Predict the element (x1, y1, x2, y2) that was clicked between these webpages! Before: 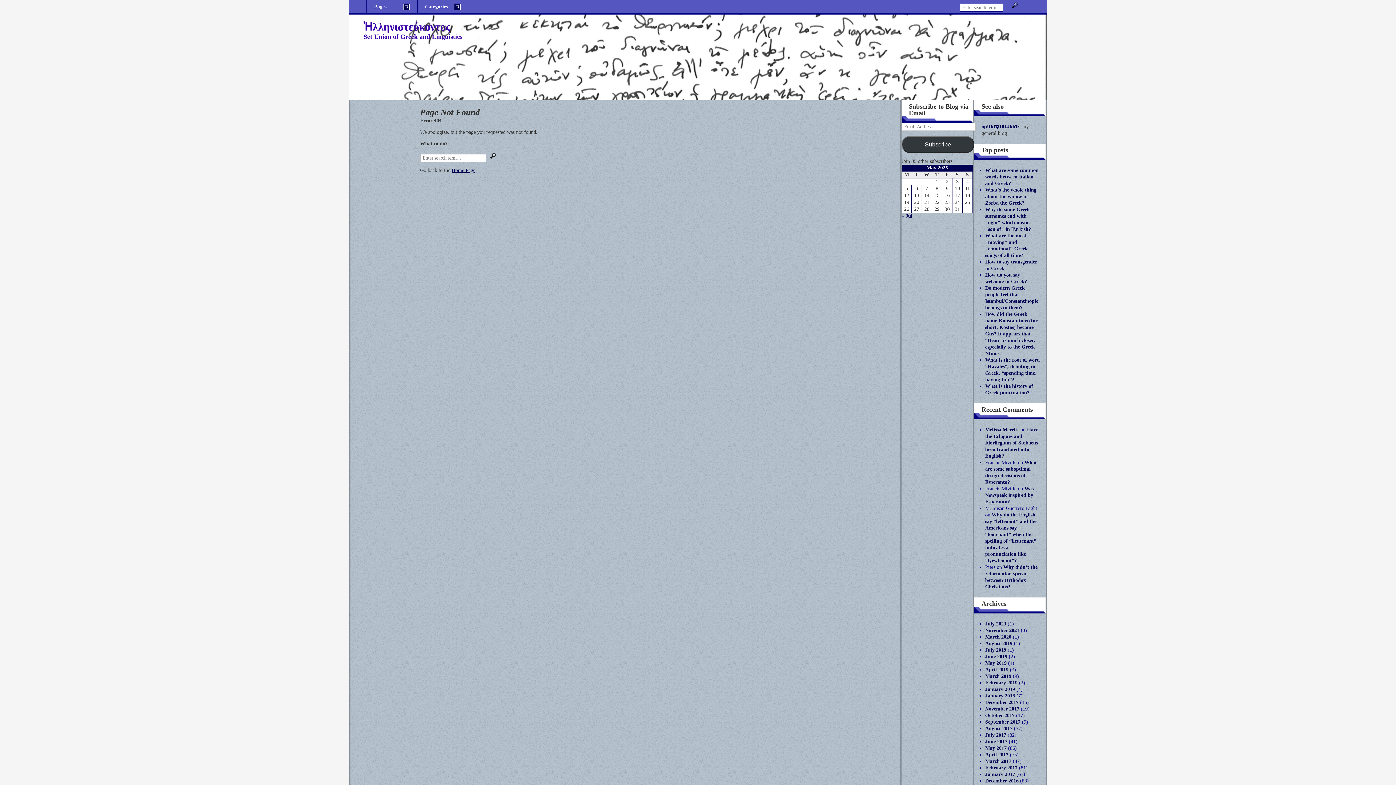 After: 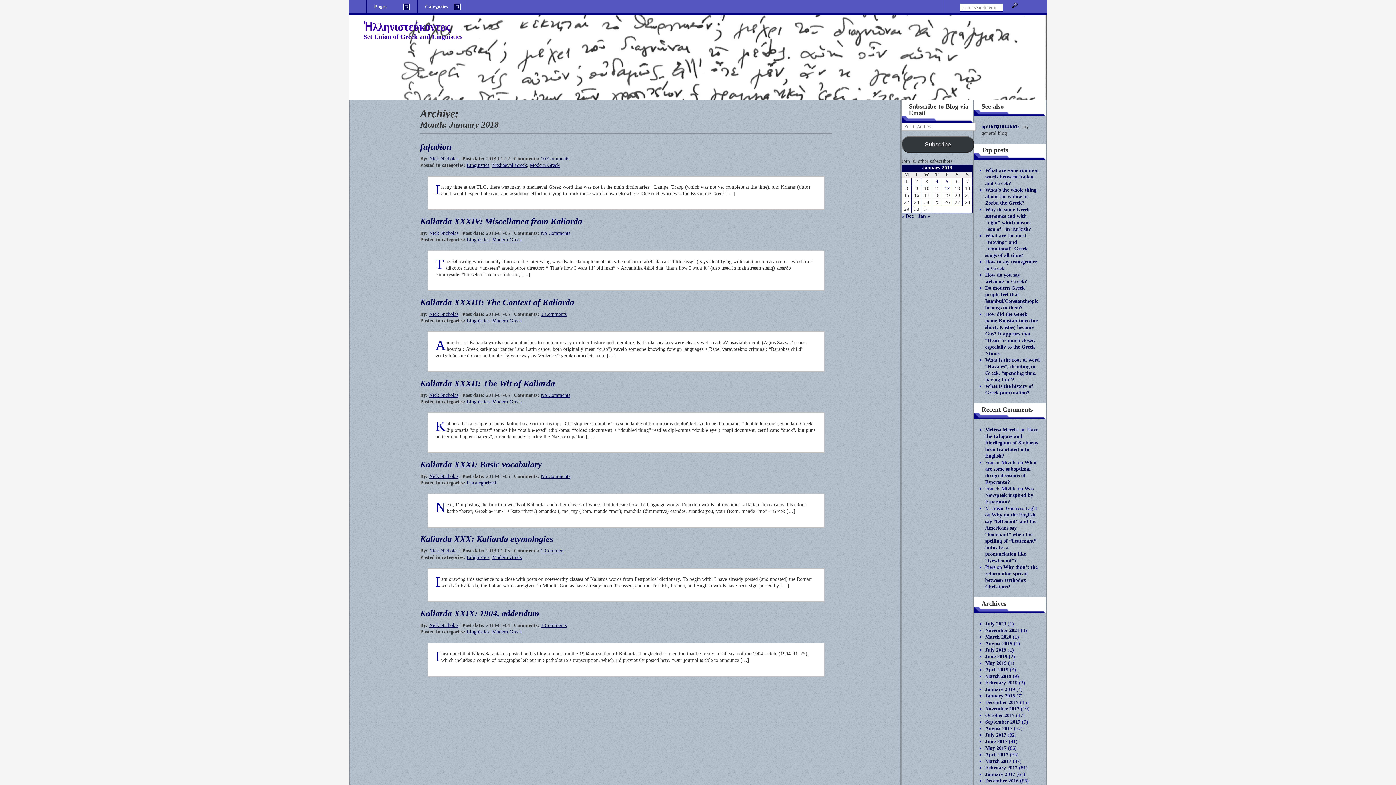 Action: bbox: (985, 693, 1015, 698) label: January 2018